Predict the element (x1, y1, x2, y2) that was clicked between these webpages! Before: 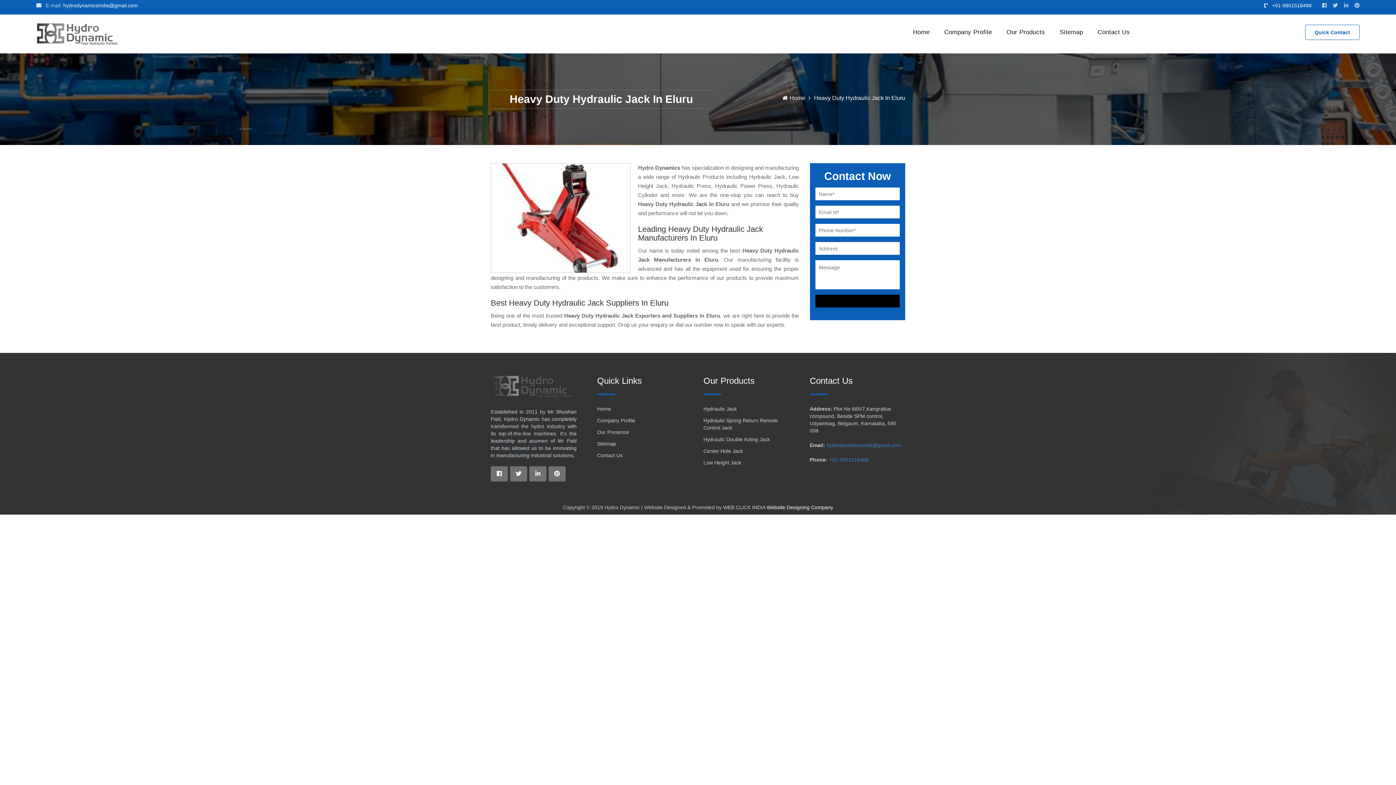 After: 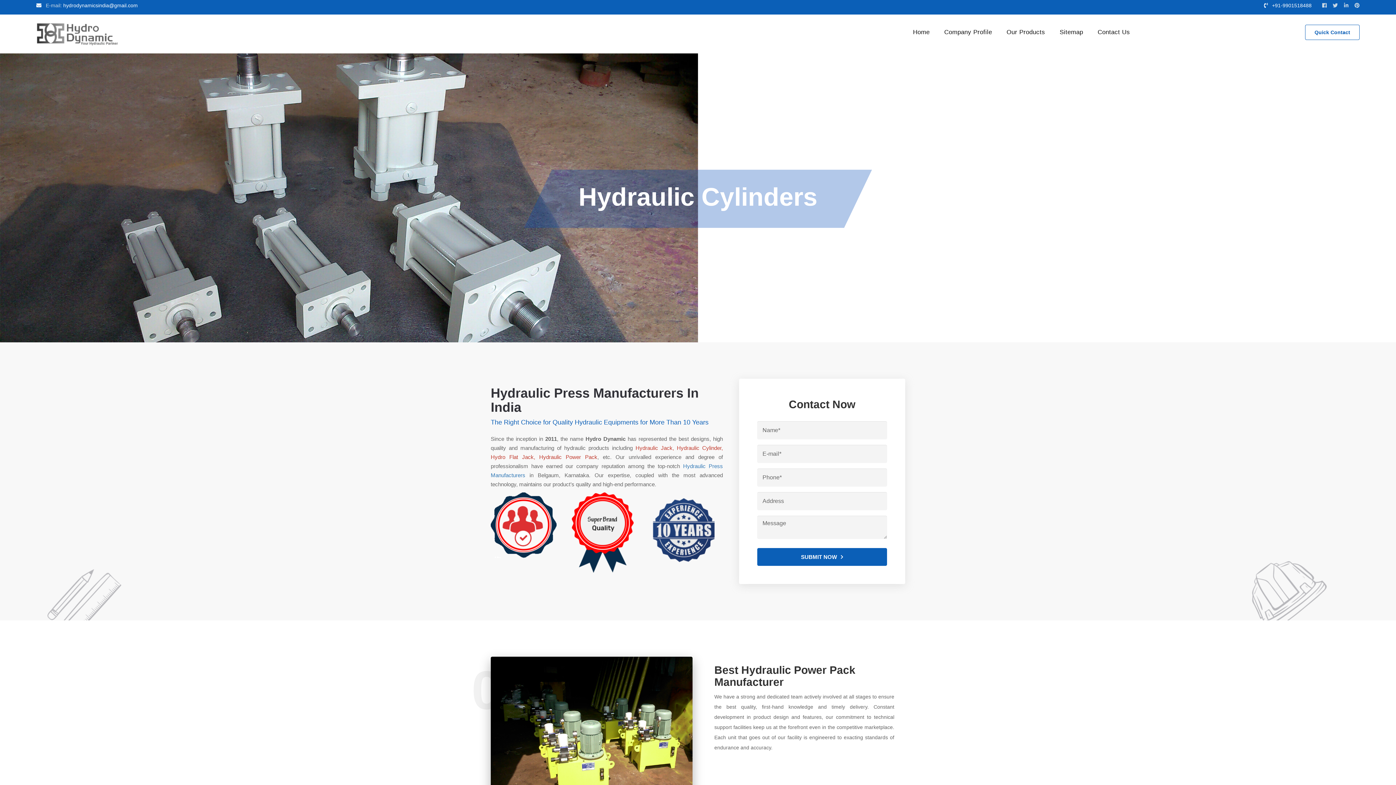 Action: bbox: (36, 22, 359, 46)